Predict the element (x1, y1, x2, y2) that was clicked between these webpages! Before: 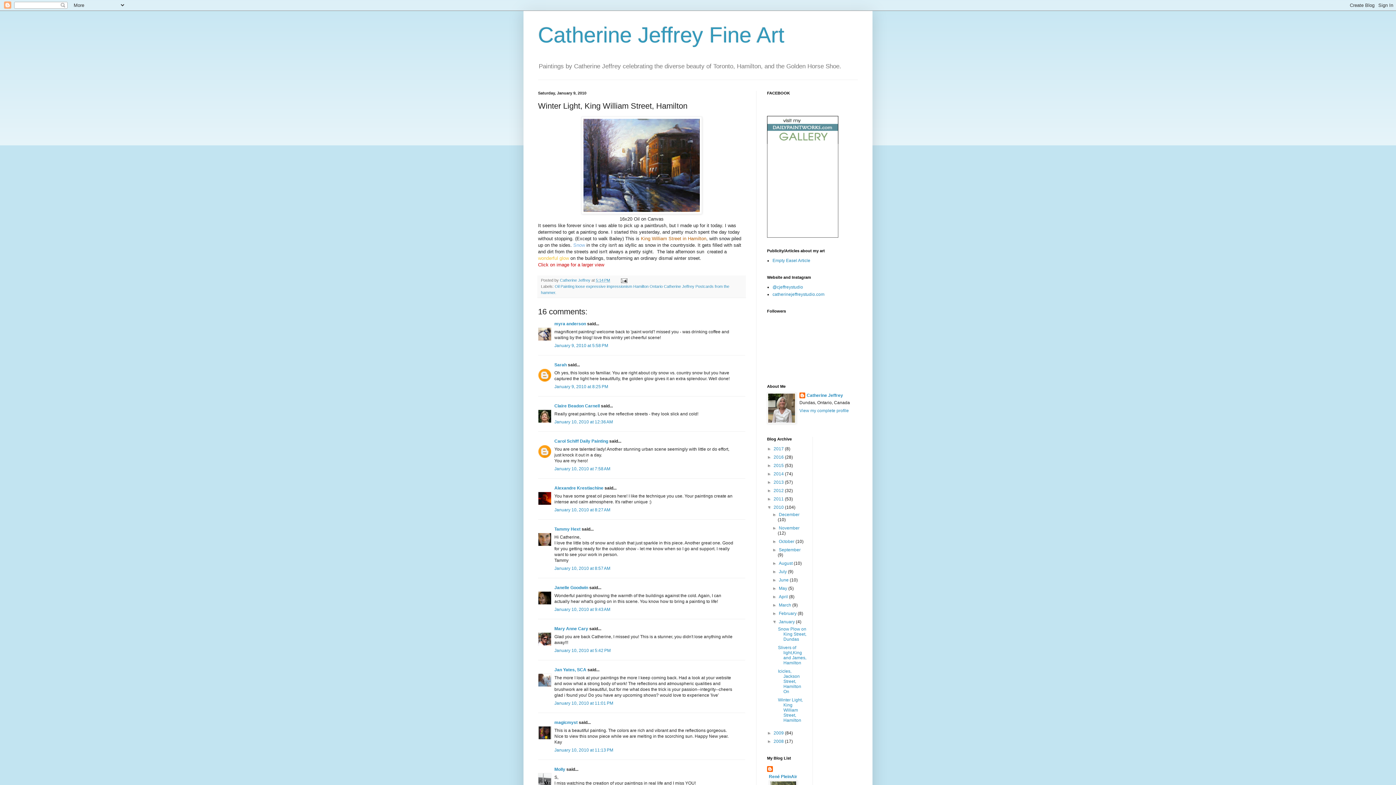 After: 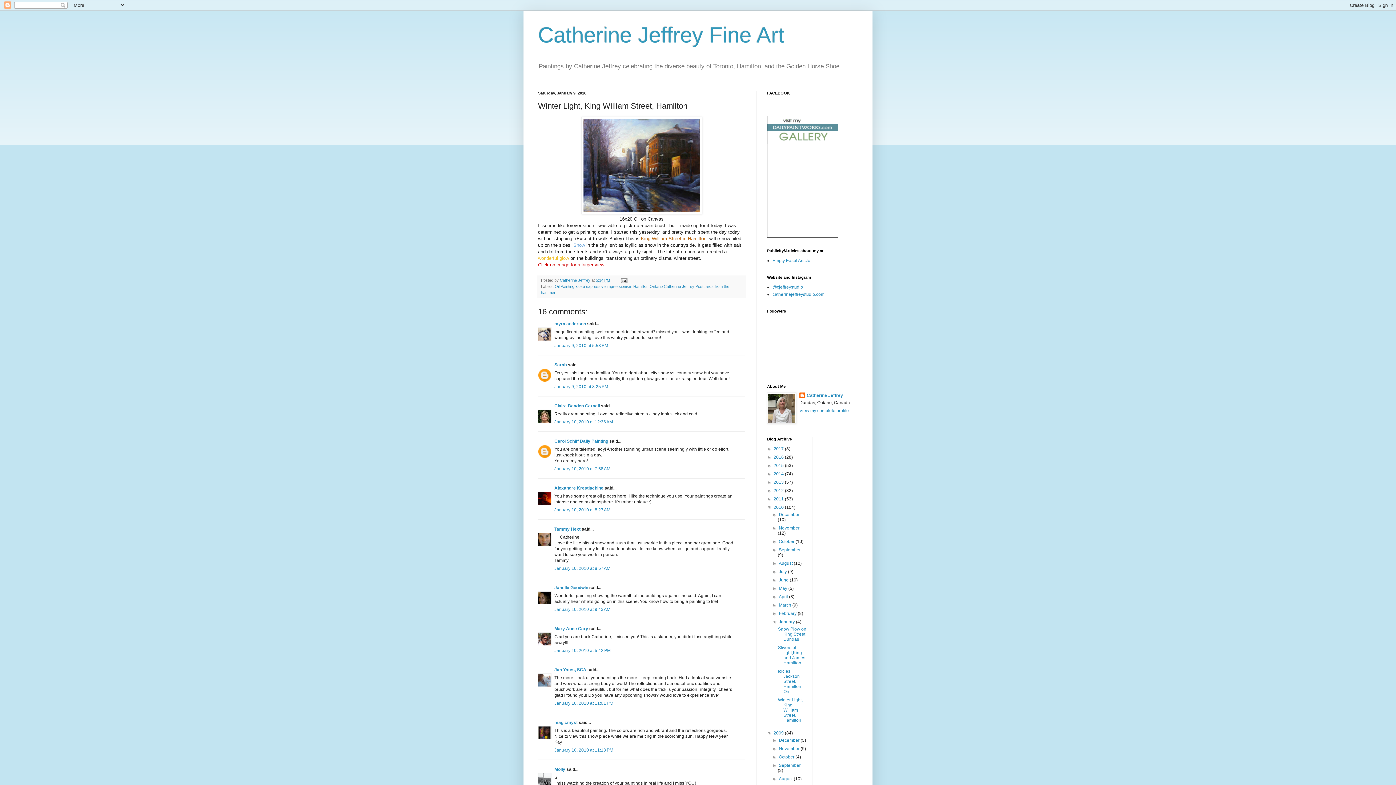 Action: bbox: (767, 731, 773, 736) label: ►  